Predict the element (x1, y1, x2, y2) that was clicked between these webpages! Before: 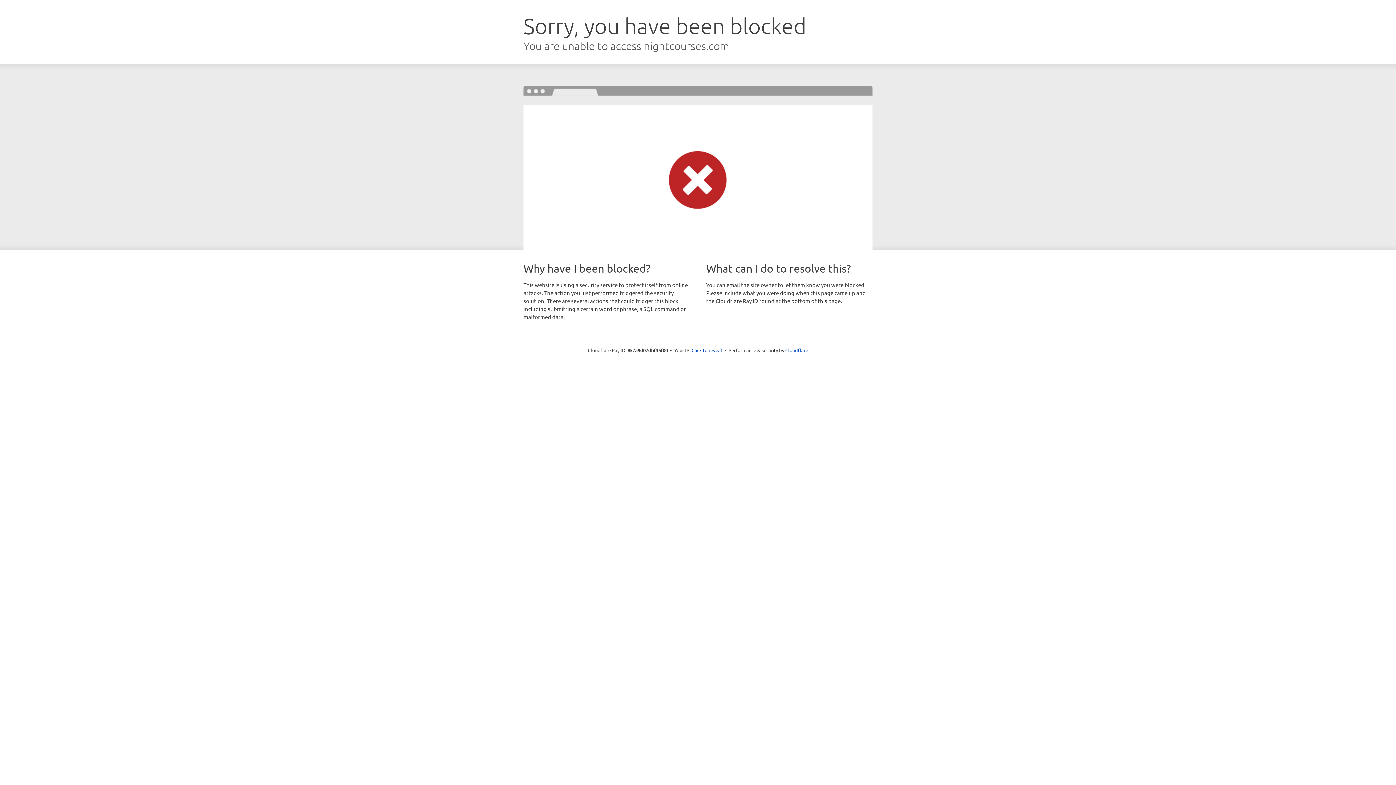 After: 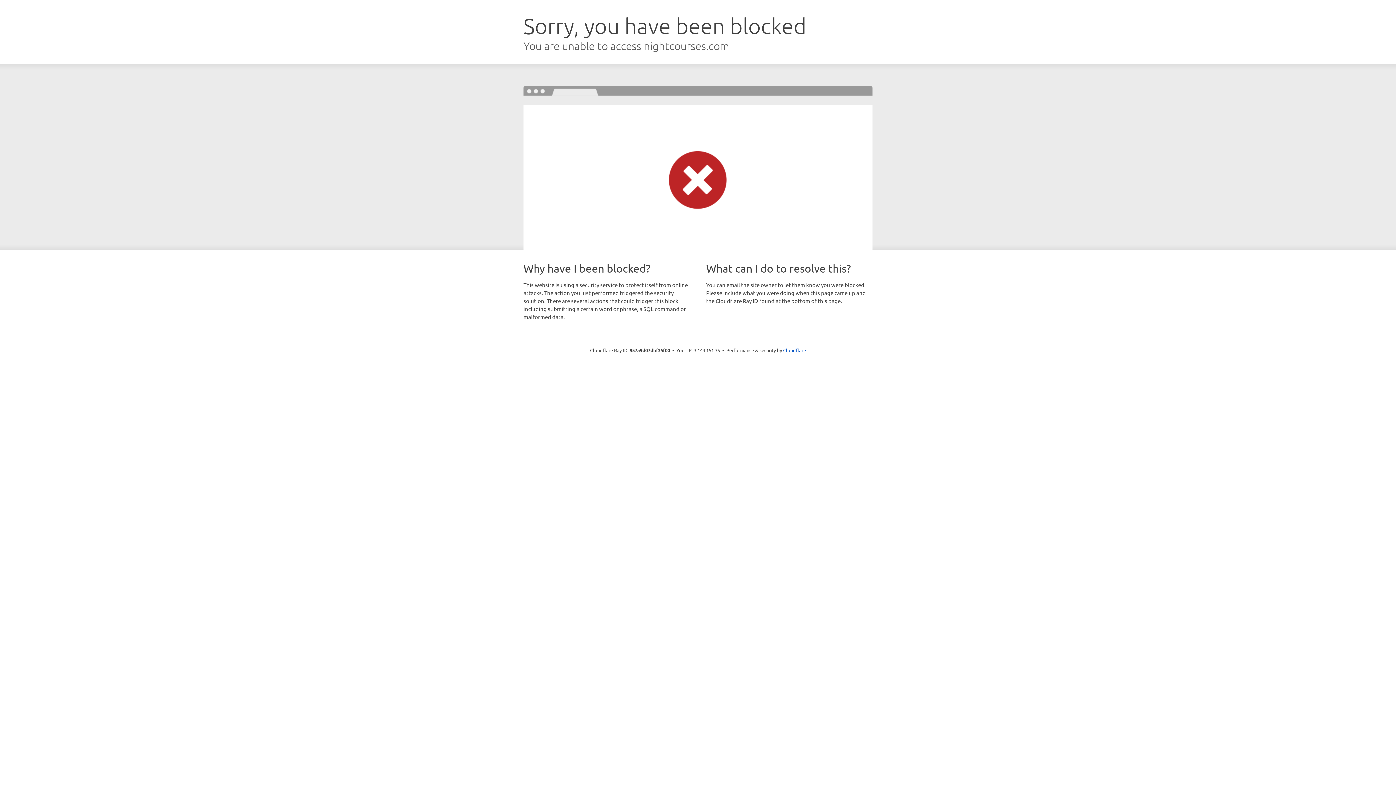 Action: bbox: (691, 346, 722, 353) label: Click to reveal